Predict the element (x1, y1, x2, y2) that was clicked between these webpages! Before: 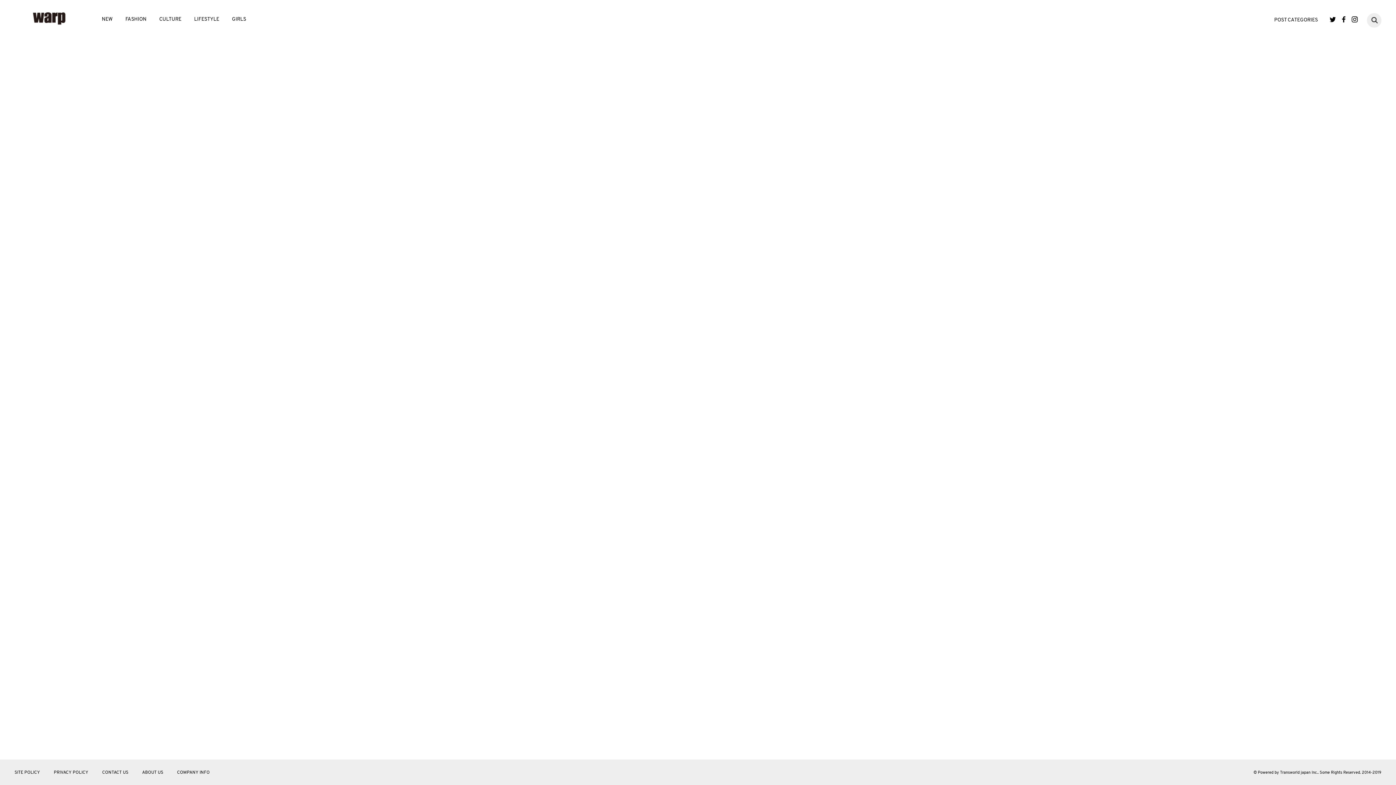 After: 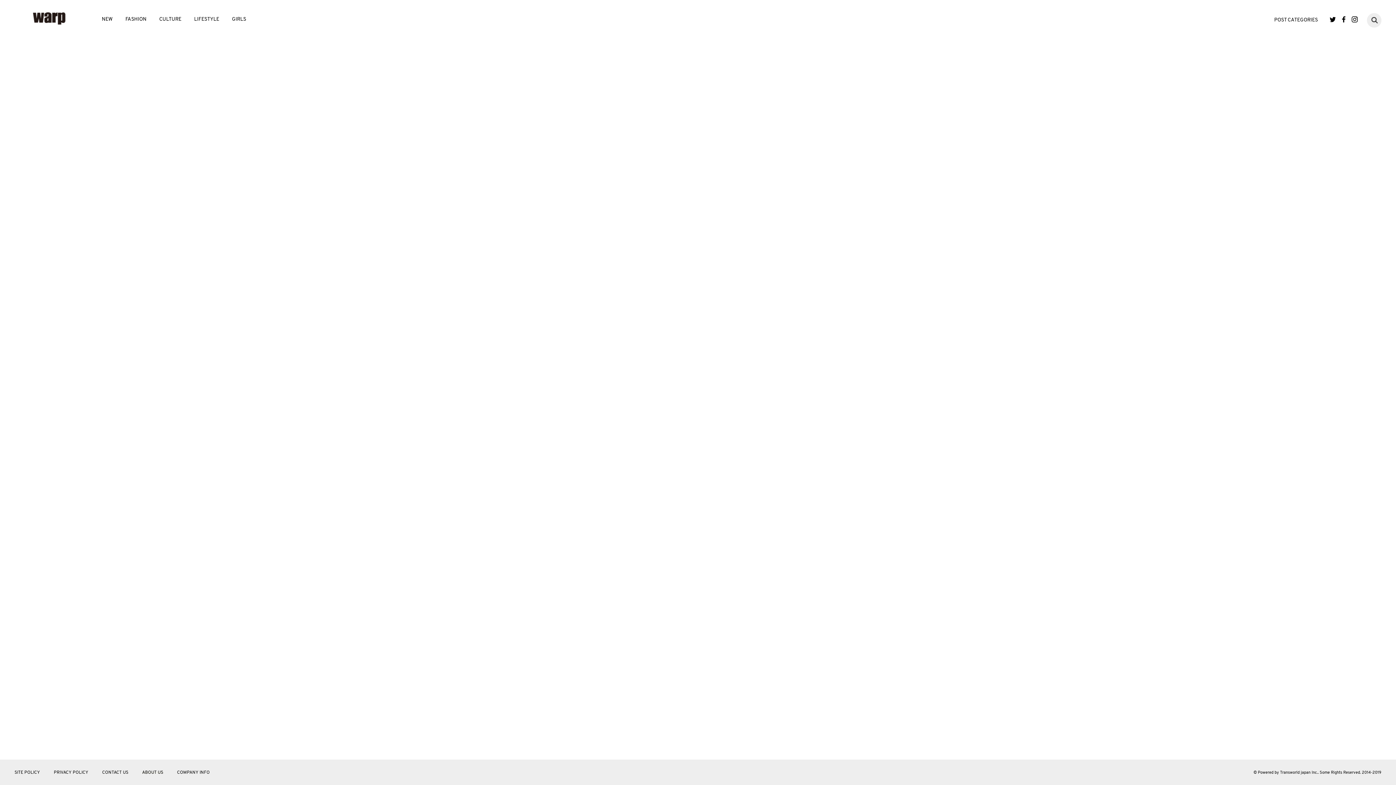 Action: bbox: (142, 770, 163, 775) label: ABOUT US